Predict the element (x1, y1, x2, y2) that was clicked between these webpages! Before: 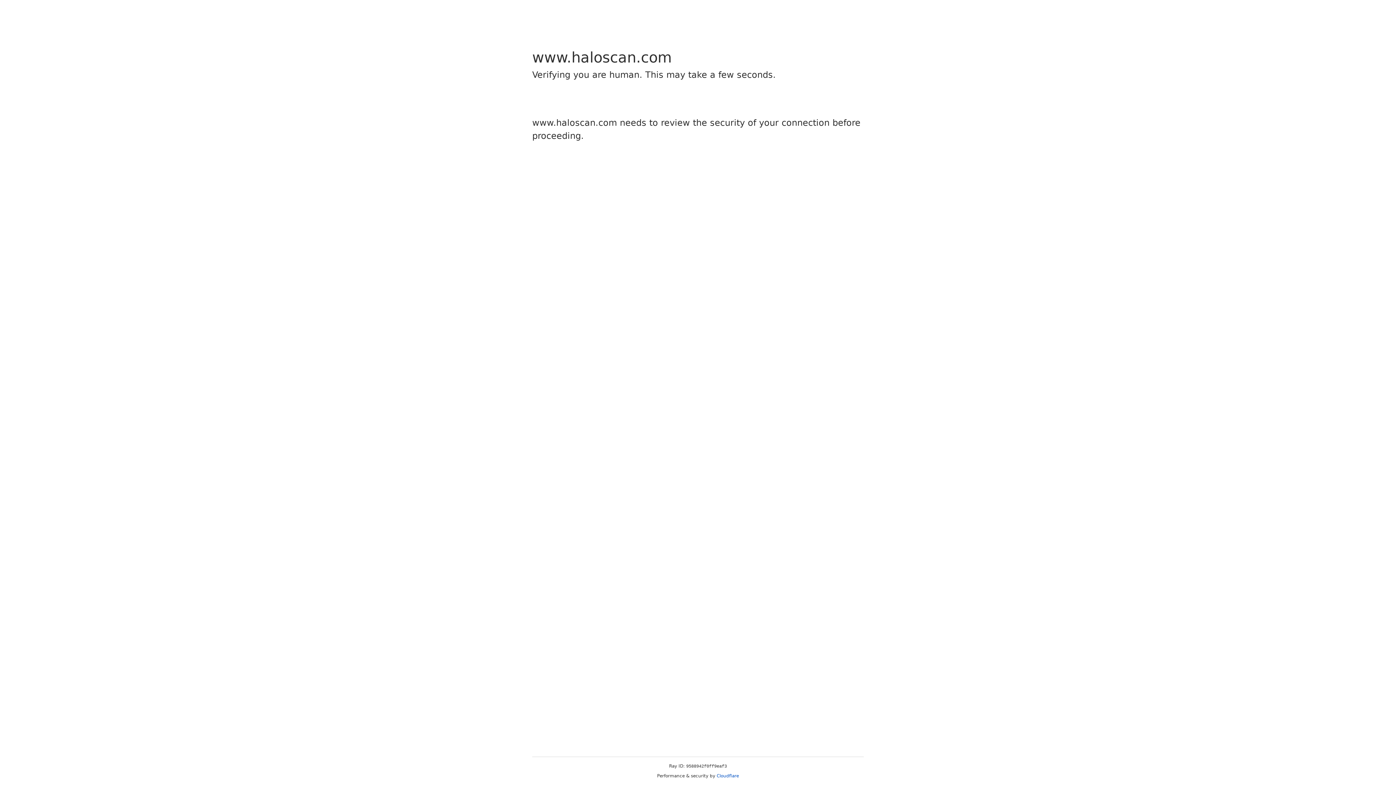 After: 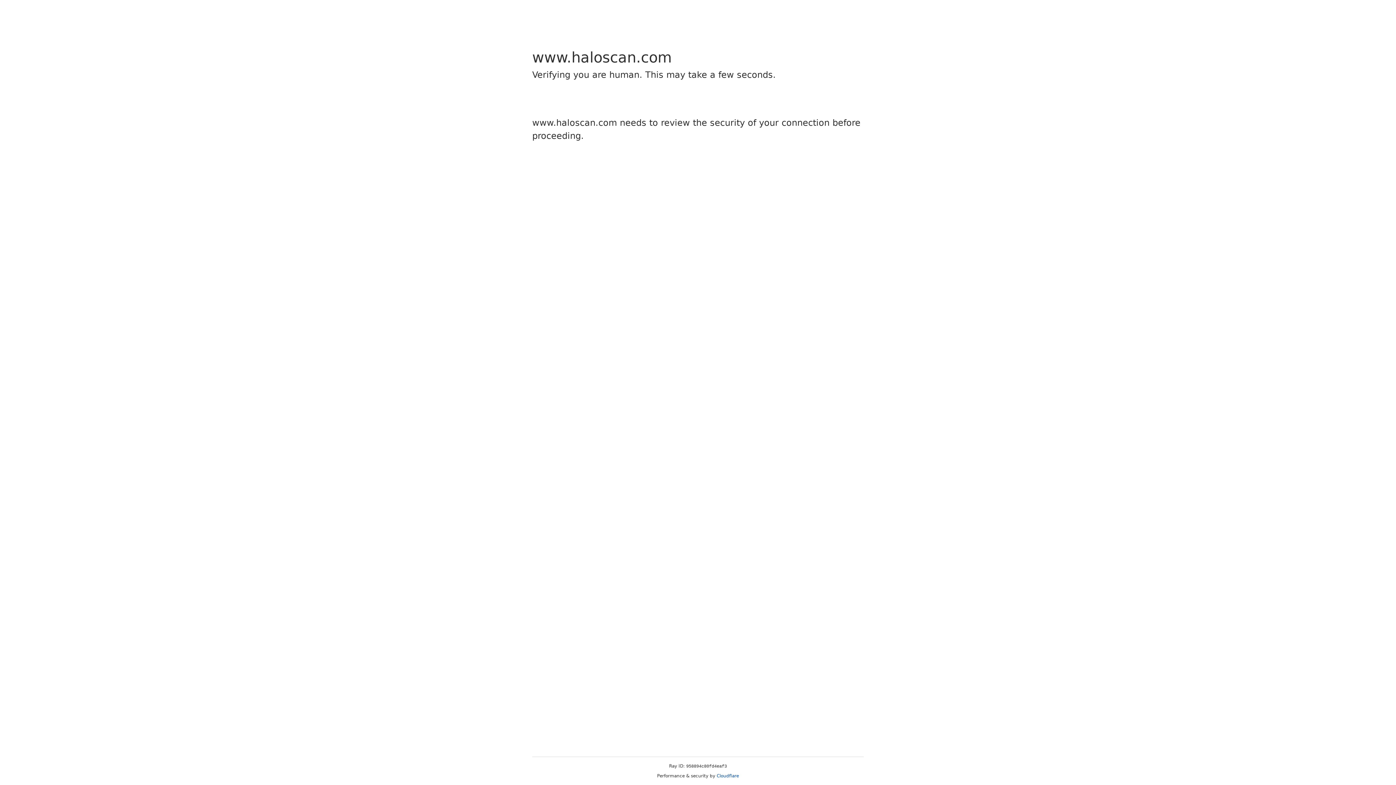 Action: label: Cloudflare bbox: (716, 773, 739, 778)